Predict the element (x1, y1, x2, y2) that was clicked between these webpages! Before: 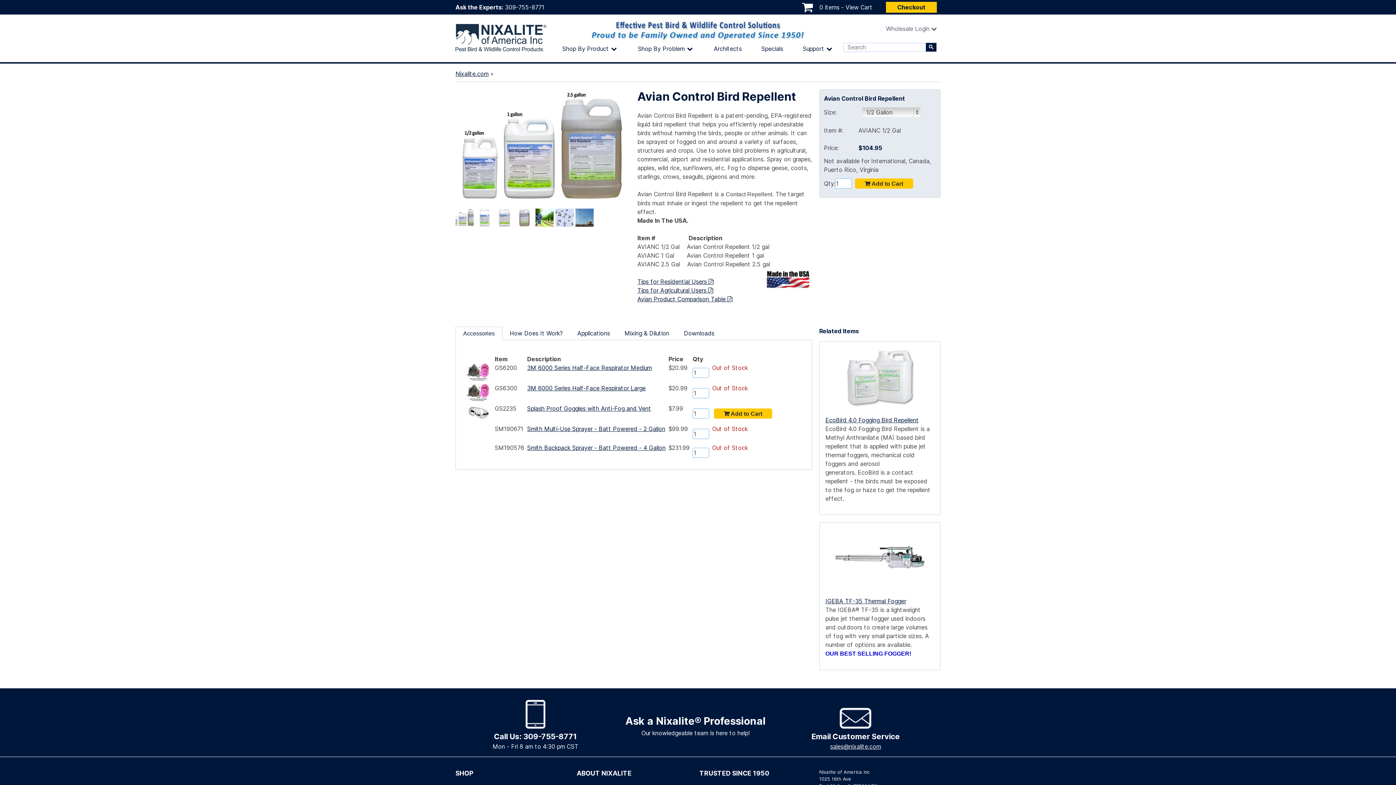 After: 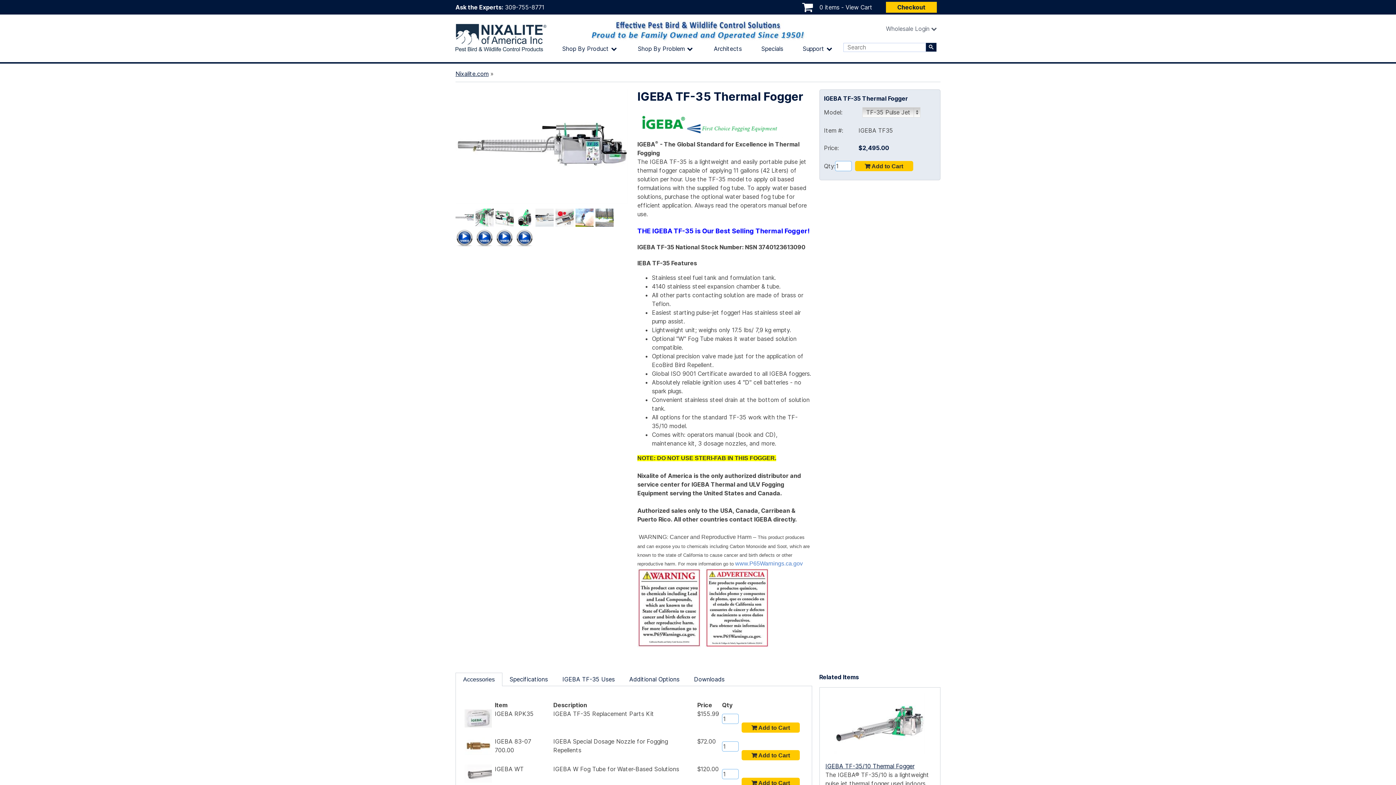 Action: bbox: (825, 597, 906, 605) label: IGEBA TF-35 Thermal Fogger